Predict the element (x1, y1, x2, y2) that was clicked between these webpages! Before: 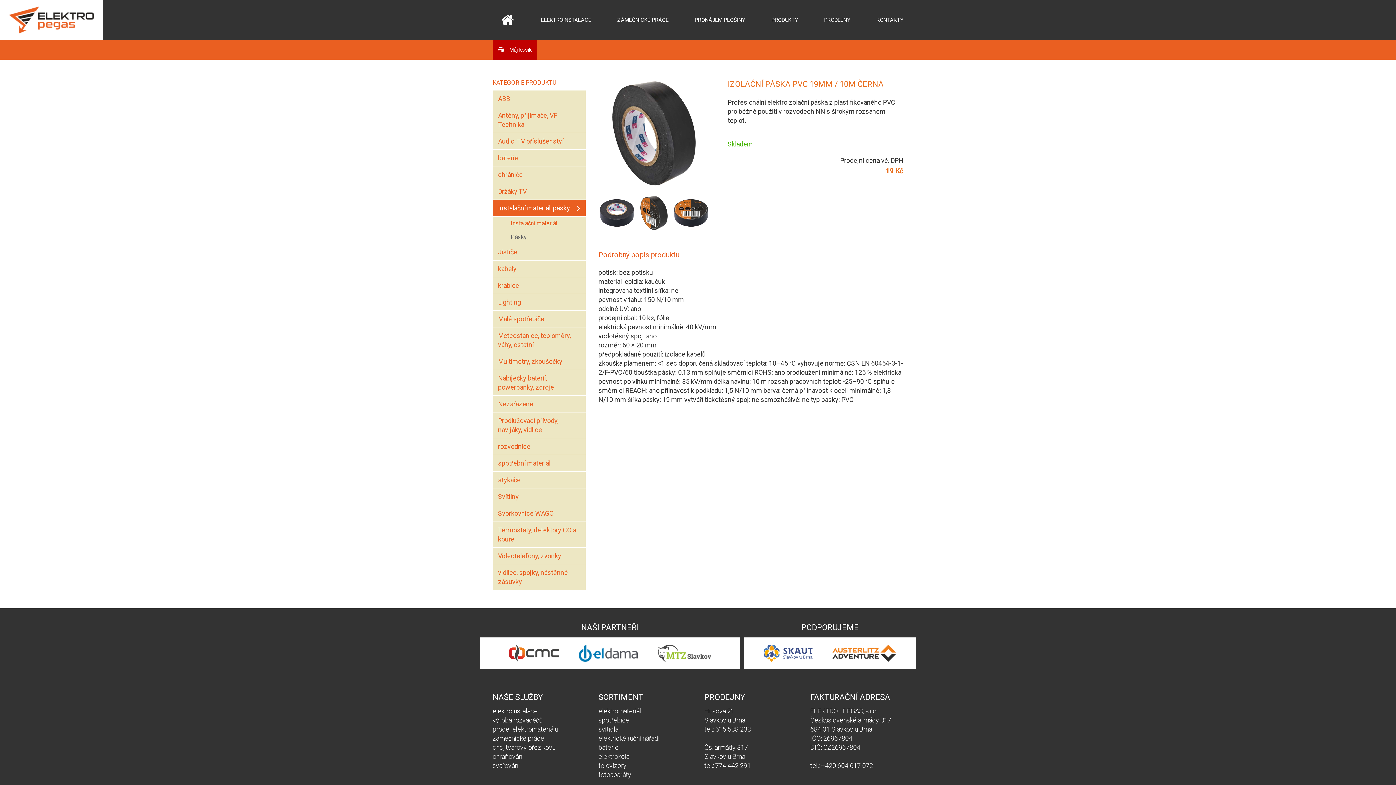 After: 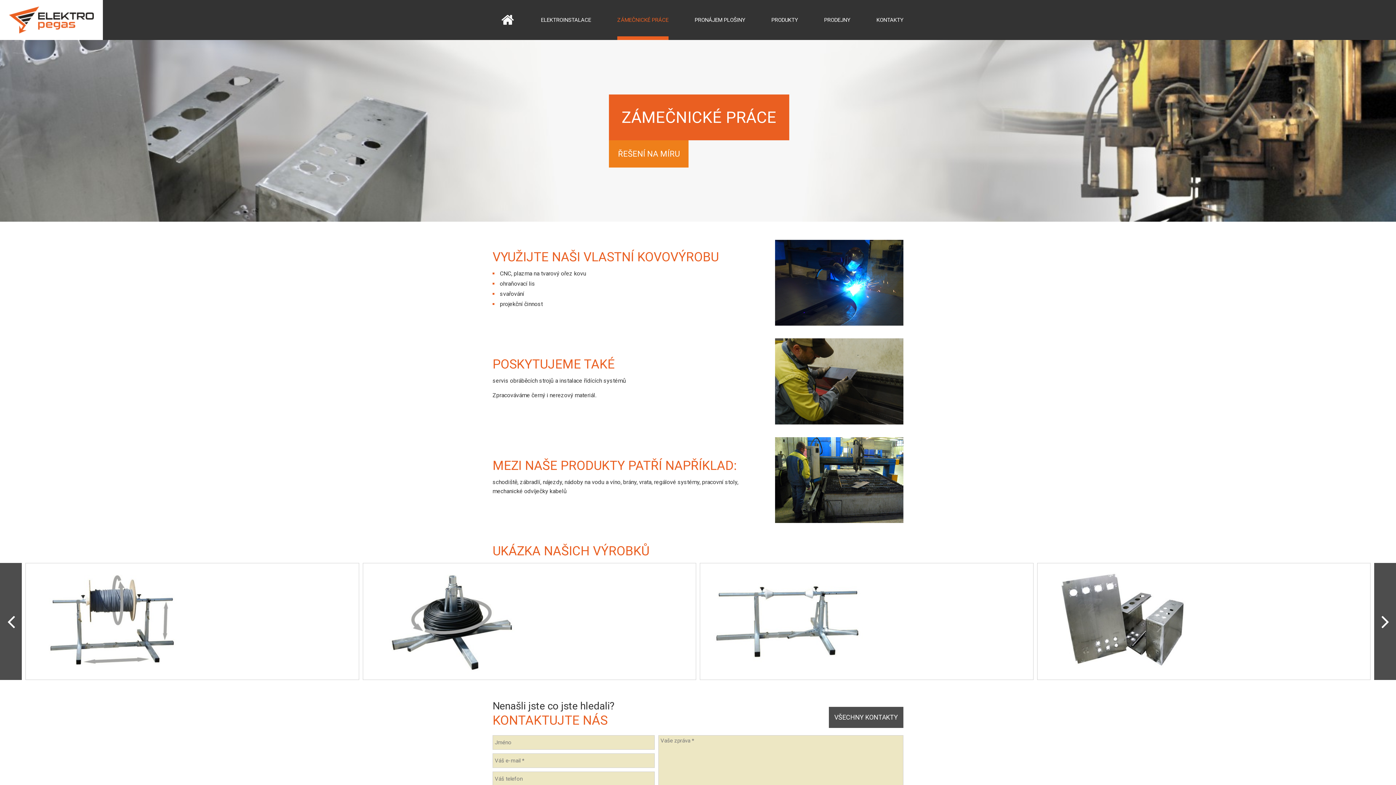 Action: bbox: (492, 762, 519, 769) label: svařování